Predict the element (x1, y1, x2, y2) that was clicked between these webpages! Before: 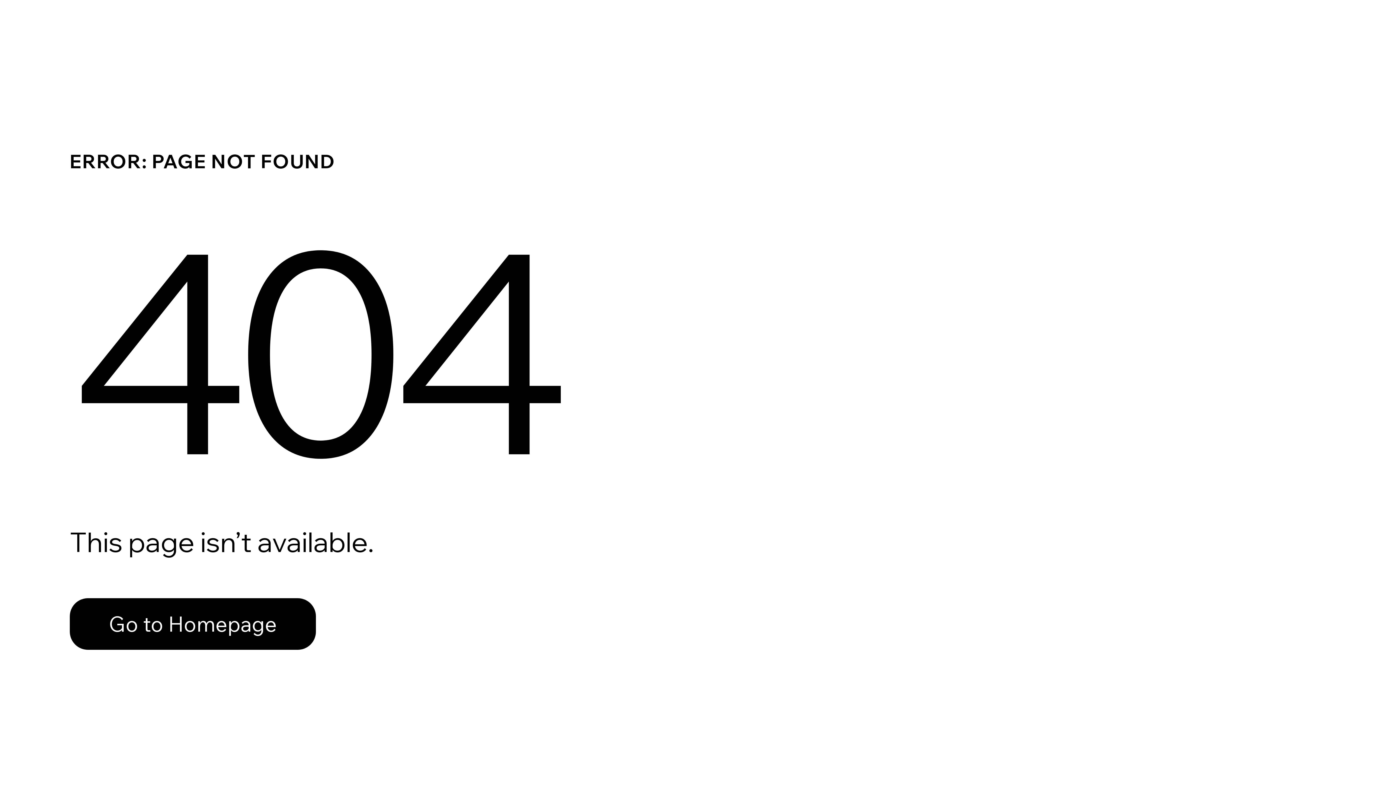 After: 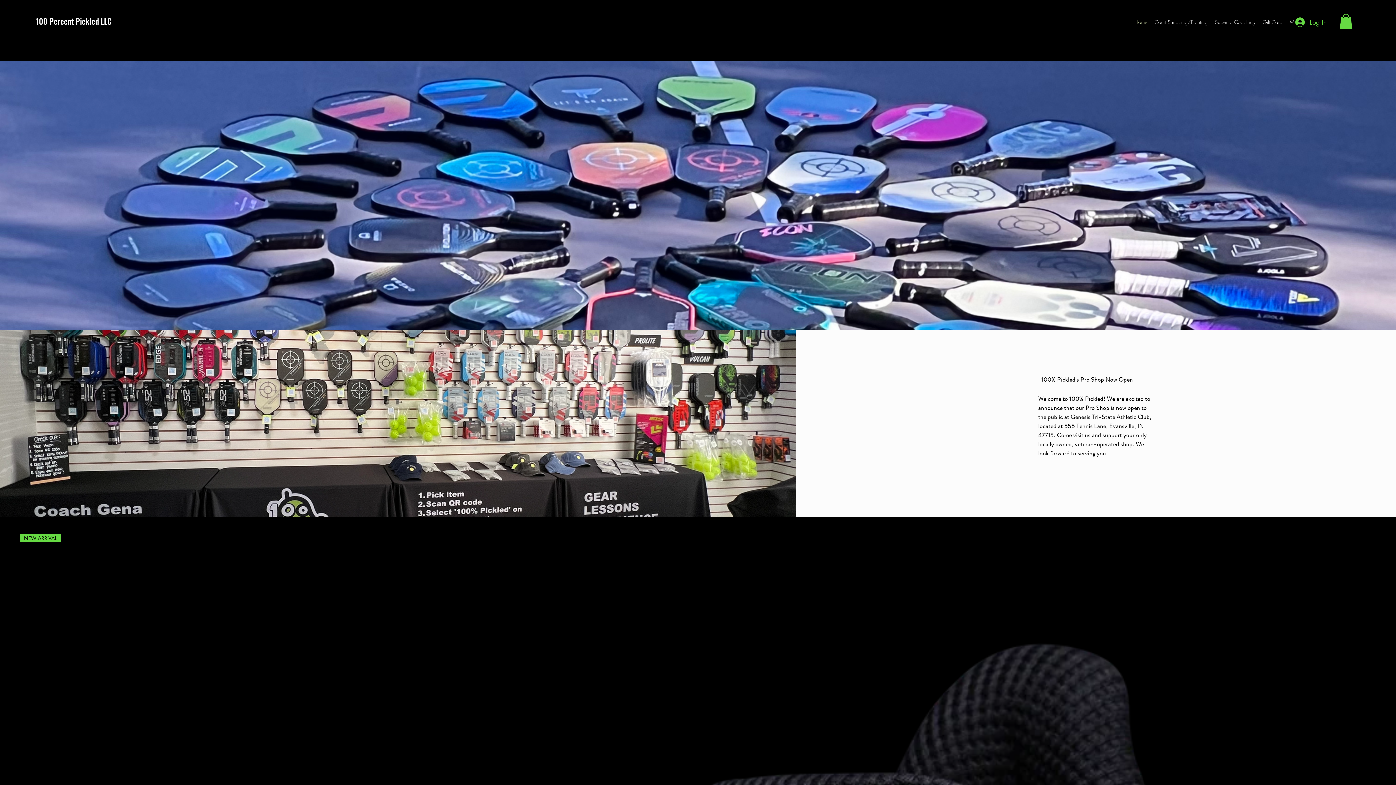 Action: bbox: (69, 582, 768, 659) label: Go to Homepage